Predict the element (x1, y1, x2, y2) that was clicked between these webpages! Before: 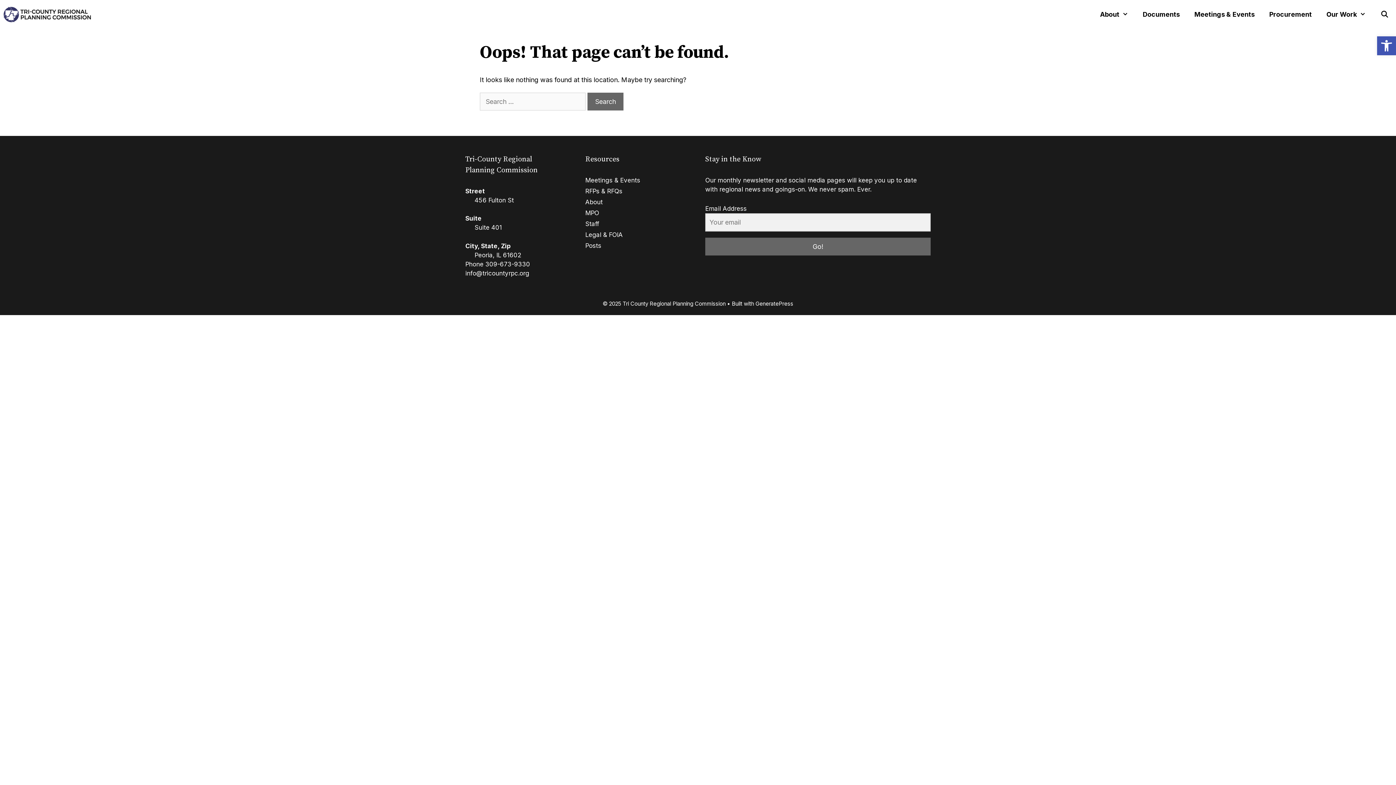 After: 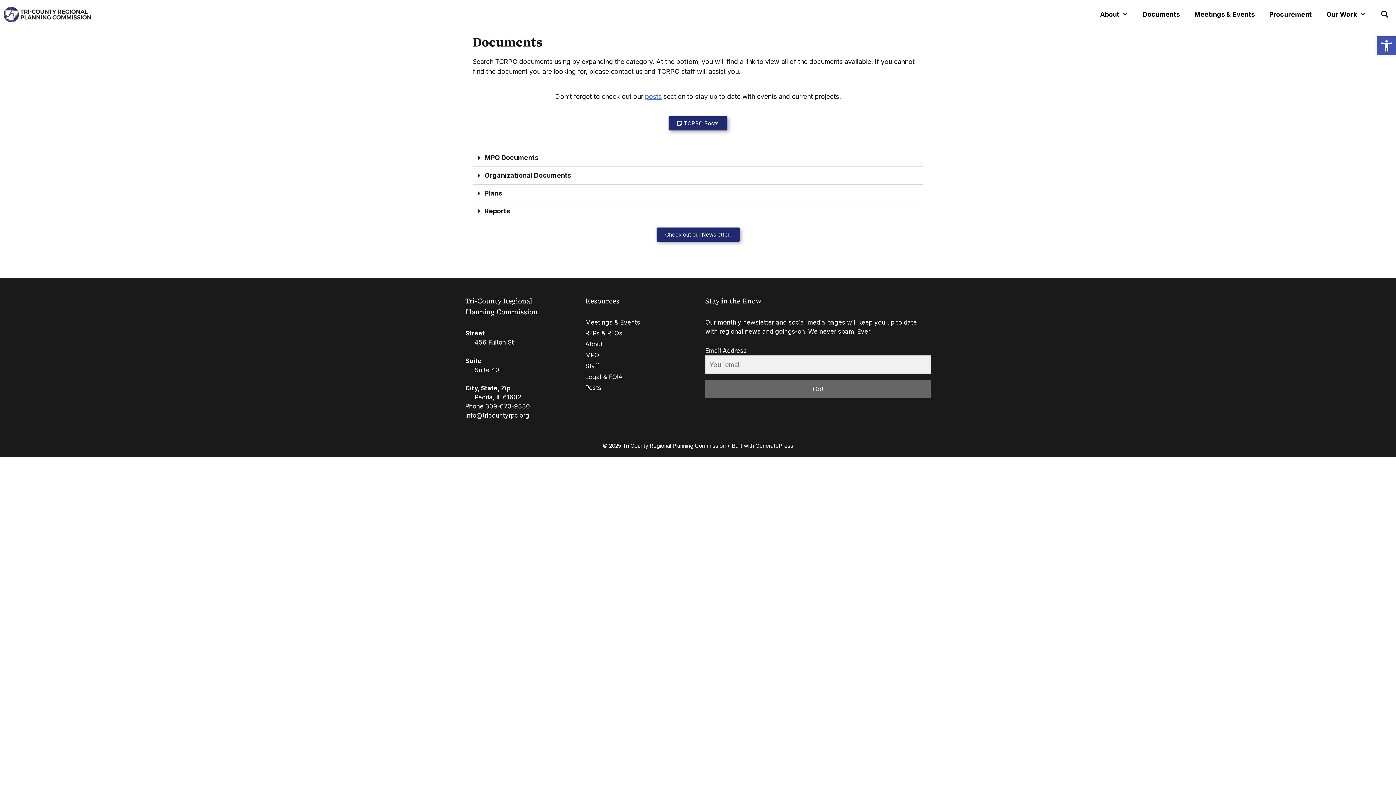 Action: bbox: (1135, 0, 1187, 29) label: Documents